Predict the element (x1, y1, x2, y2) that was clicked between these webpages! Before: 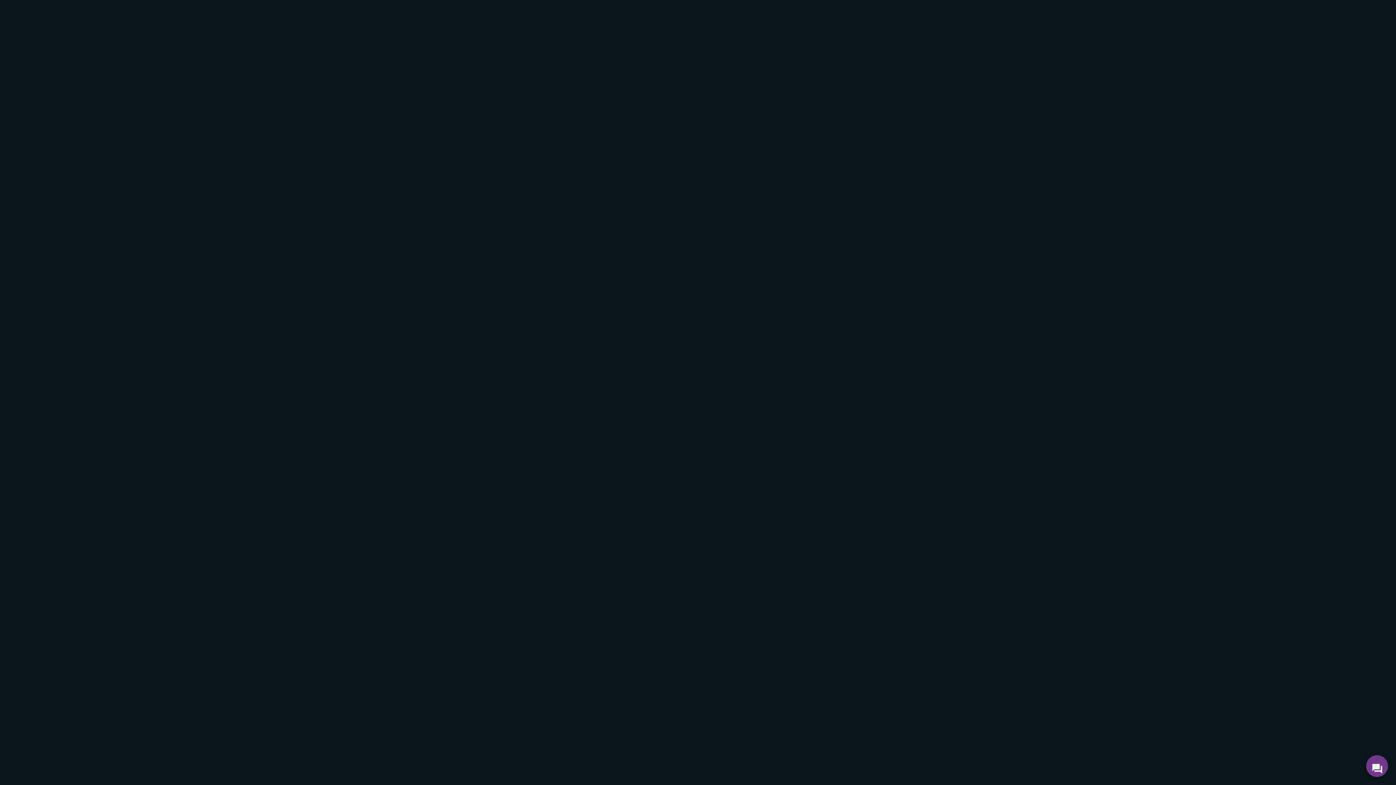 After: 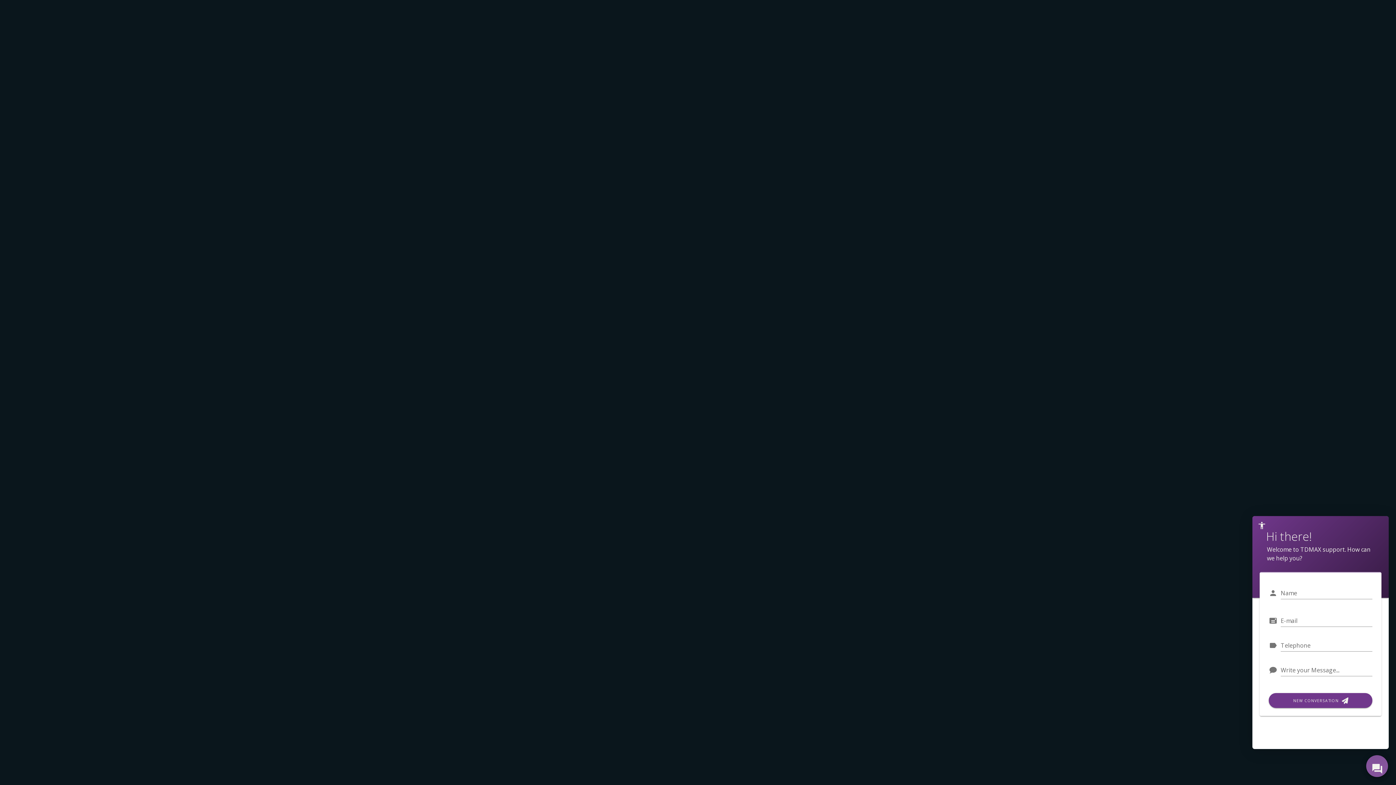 Action: bbox: (1366, 755, 1388, 777)